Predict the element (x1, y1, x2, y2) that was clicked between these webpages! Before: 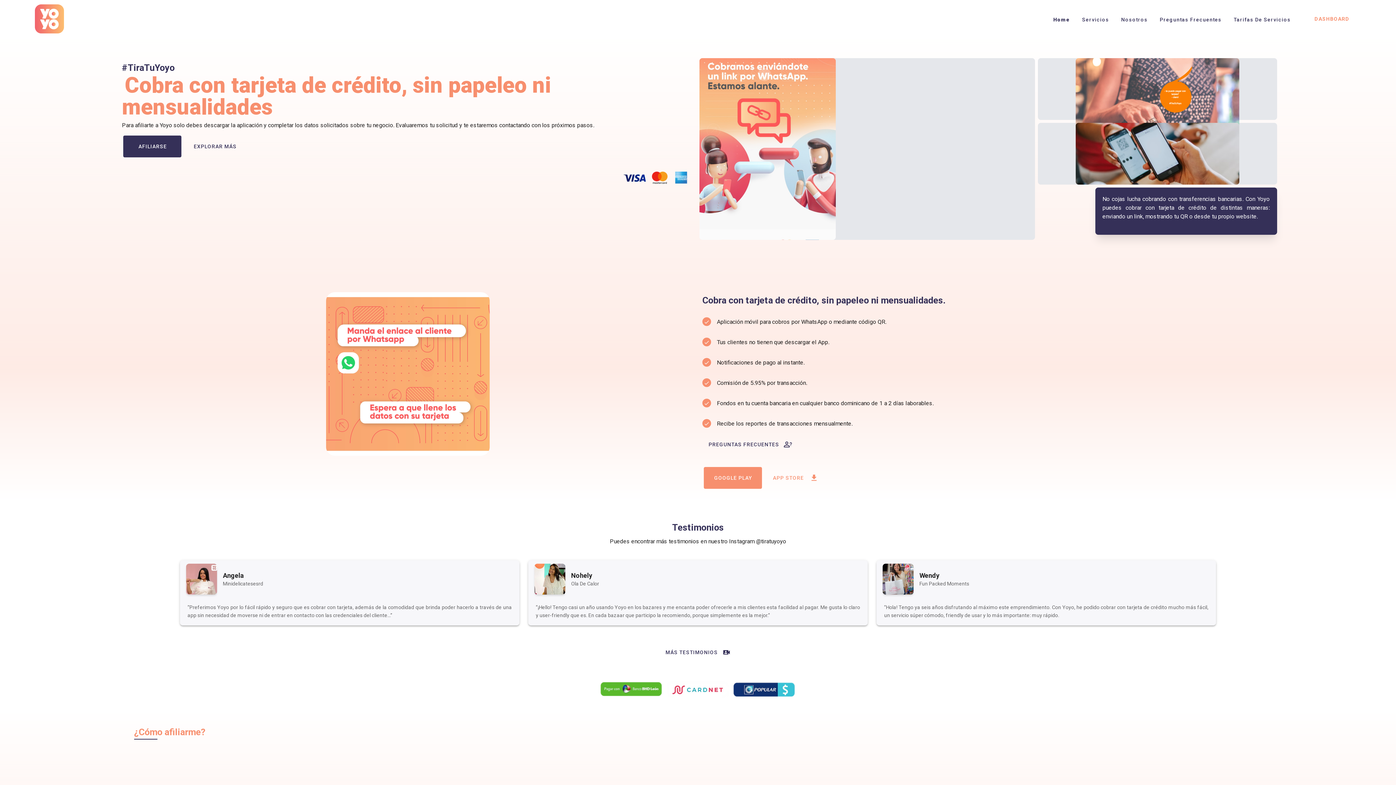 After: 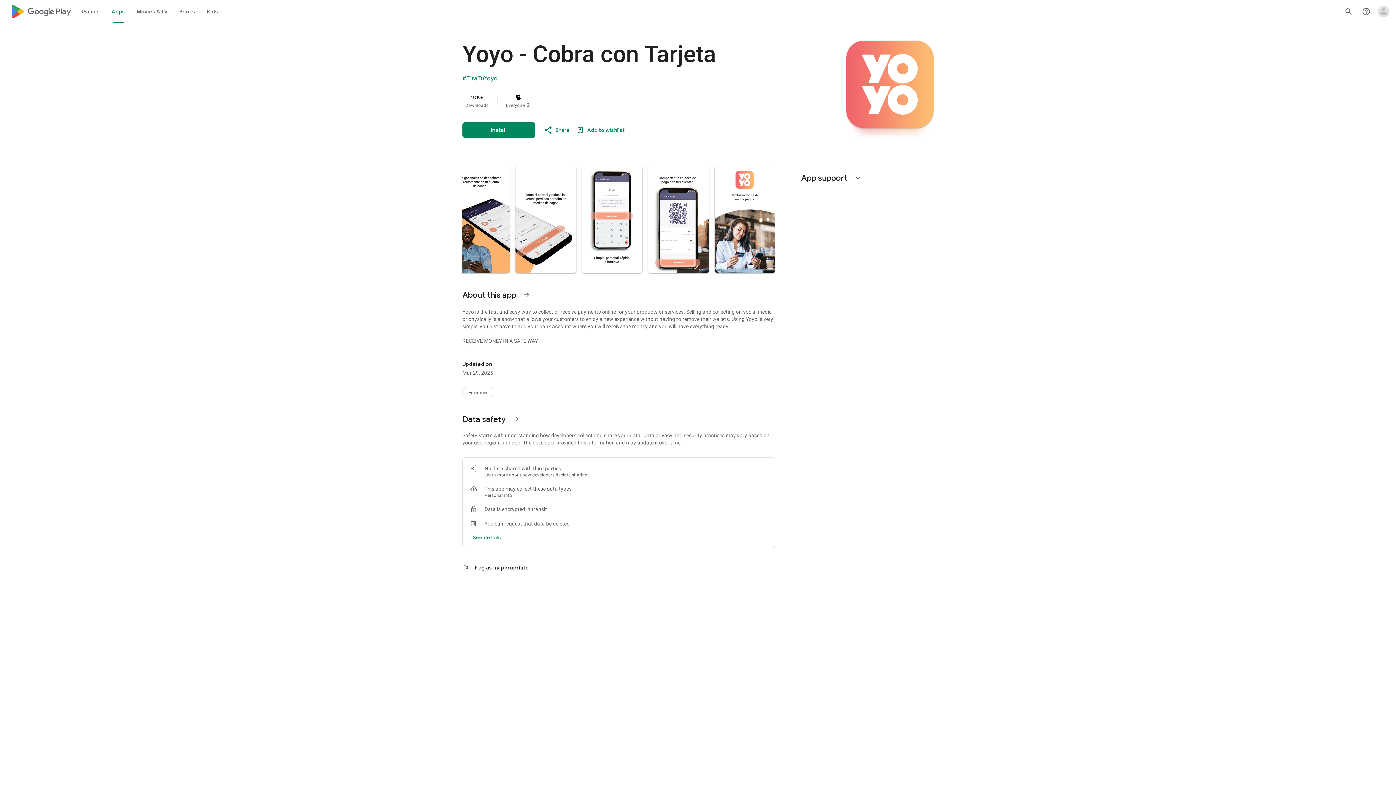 Action: label: GOOGLE PLAY bbox: (703, 467, 762, 489)